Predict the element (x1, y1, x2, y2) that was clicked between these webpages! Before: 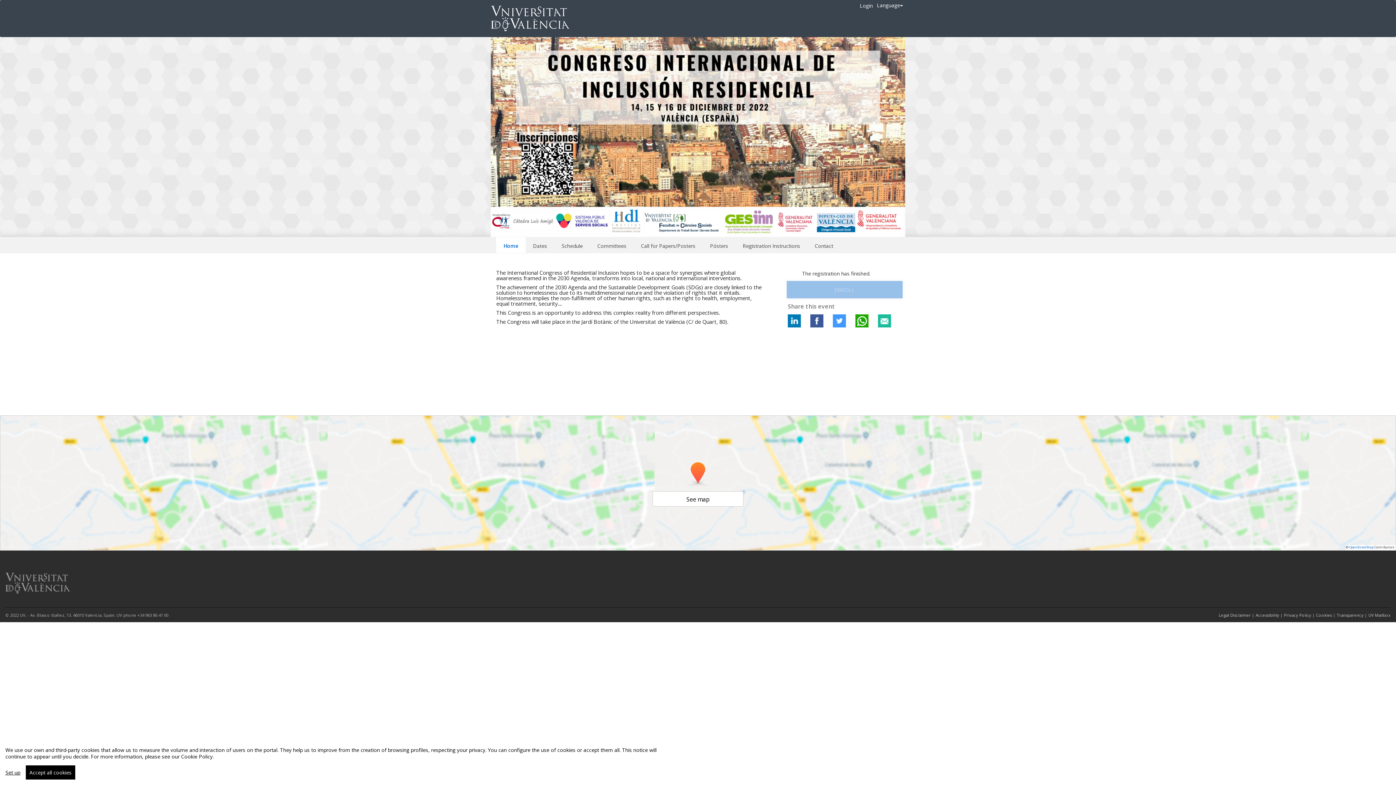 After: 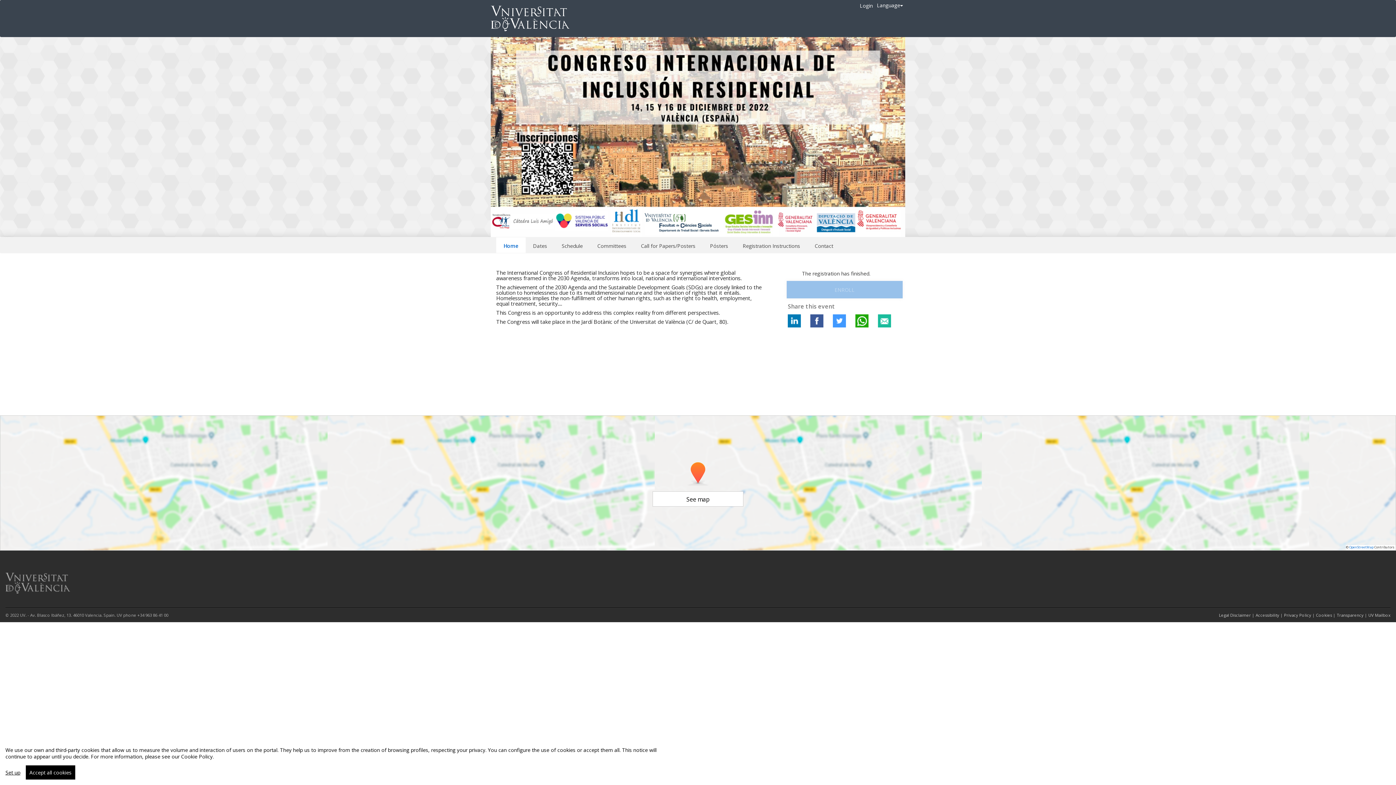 Action: bbox: (500, 237, 522, 253) label: Home